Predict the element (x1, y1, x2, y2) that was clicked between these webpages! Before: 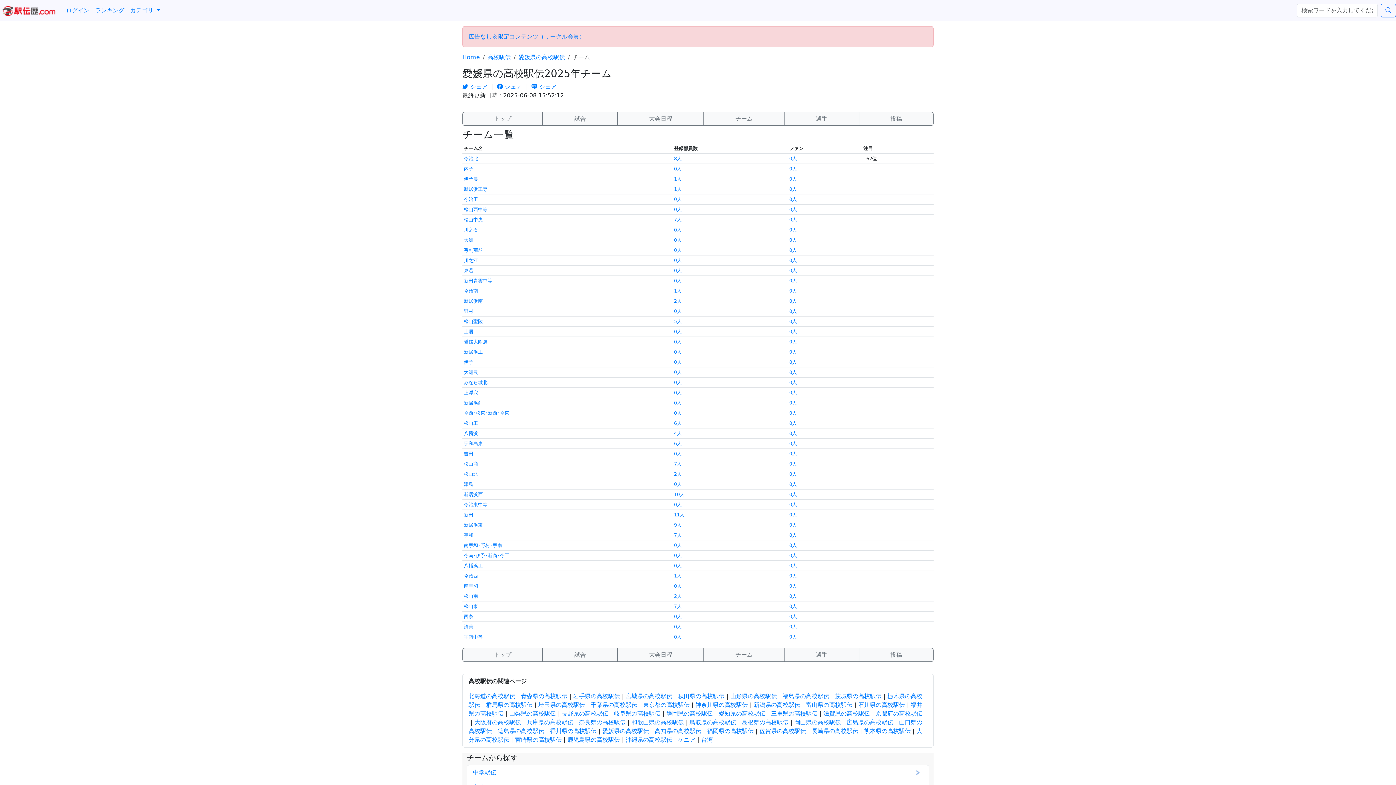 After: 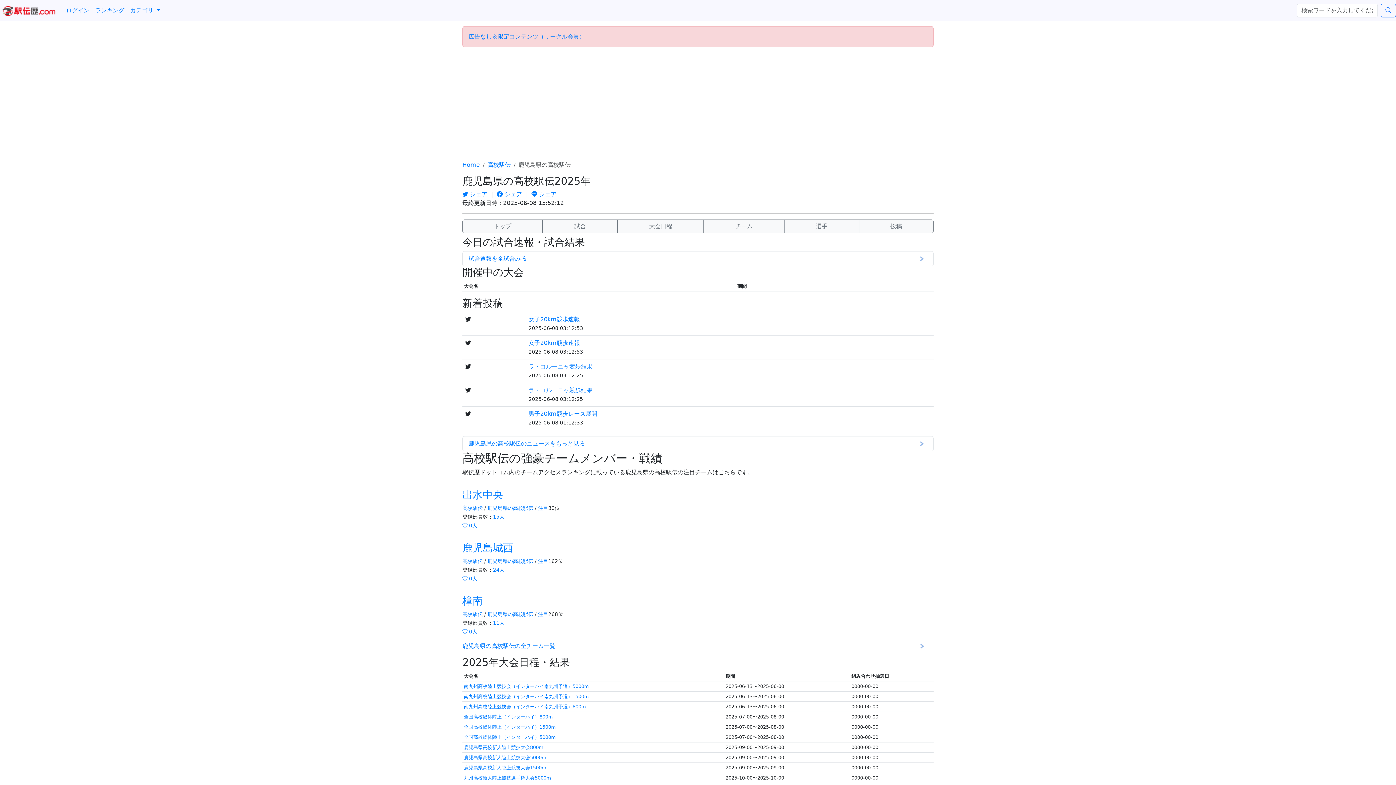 Action: label: 鹿児島県の高校駅伝 bbox: (567, 736, 620, 743)